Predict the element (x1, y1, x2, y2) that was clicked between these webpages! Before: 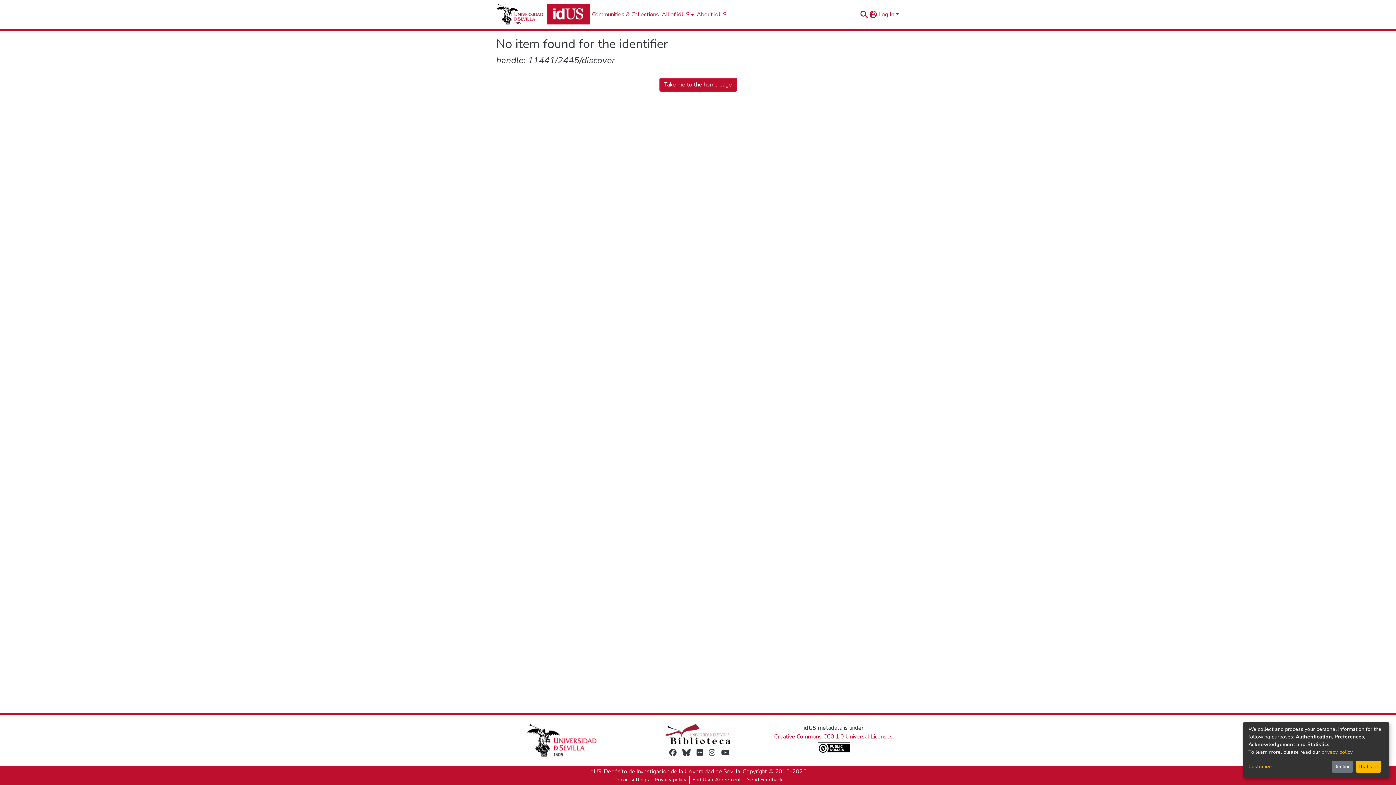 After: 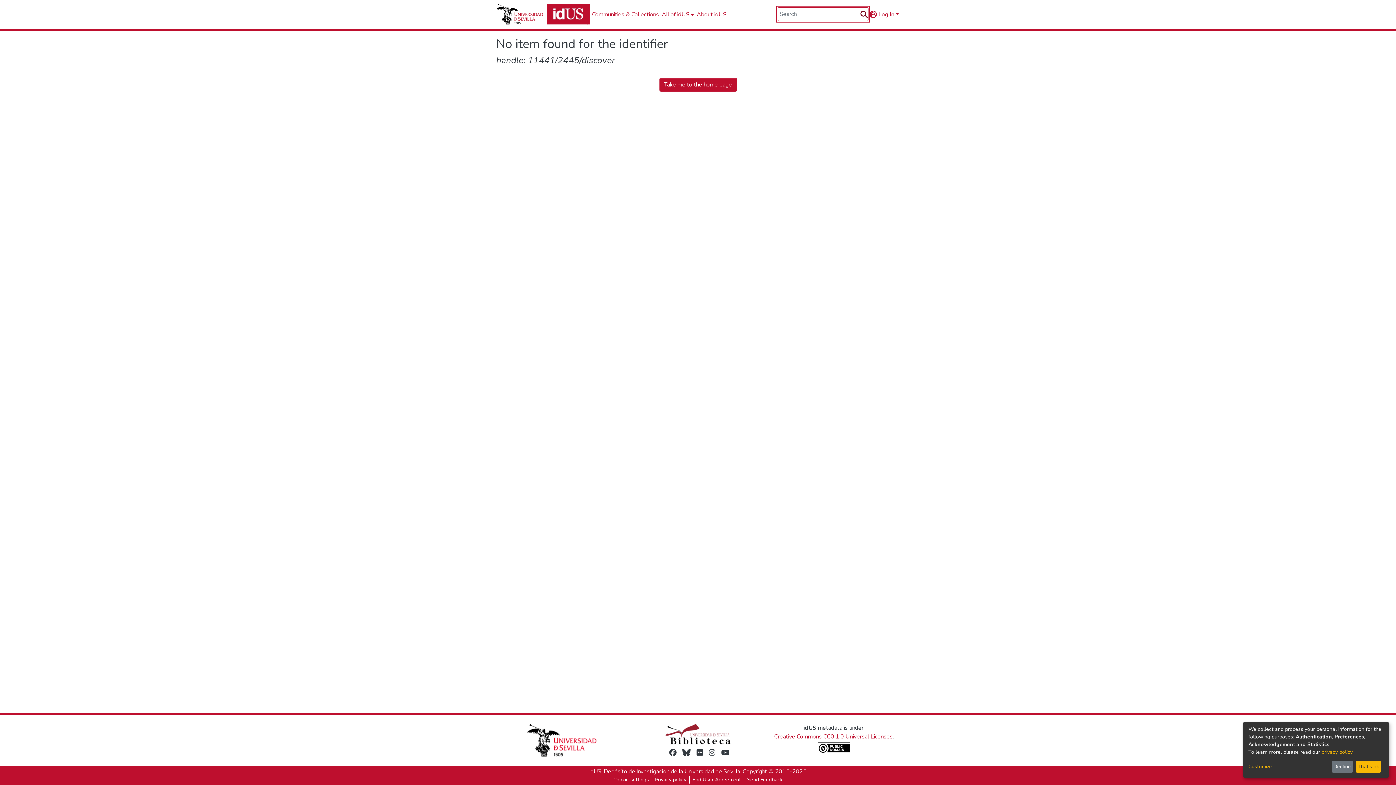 Action: label: Submit search bbox: (859, 10, 868, 18)